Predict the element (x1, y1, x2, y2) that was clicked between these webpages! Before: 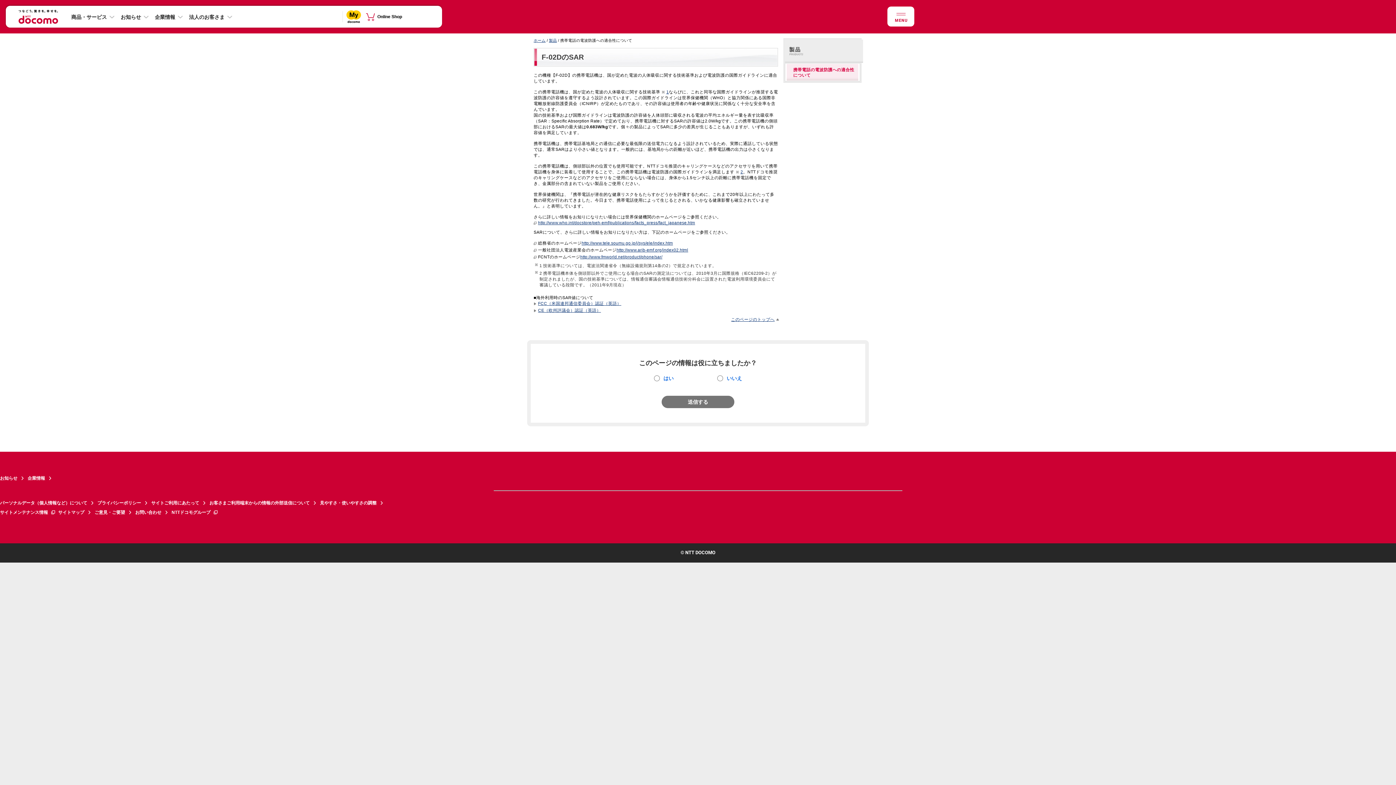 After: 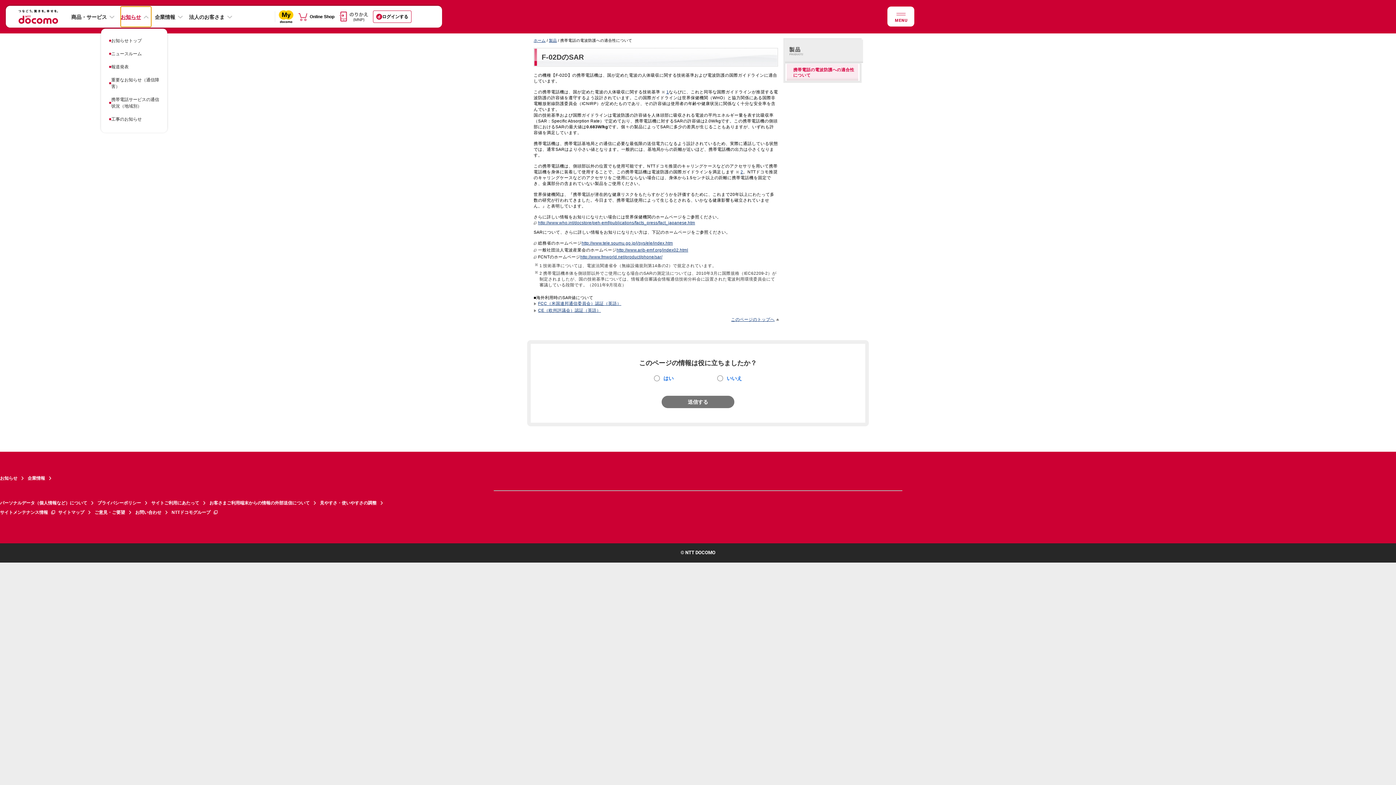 Action: label: お知らせ bbox: (120, 6, 151, 26)